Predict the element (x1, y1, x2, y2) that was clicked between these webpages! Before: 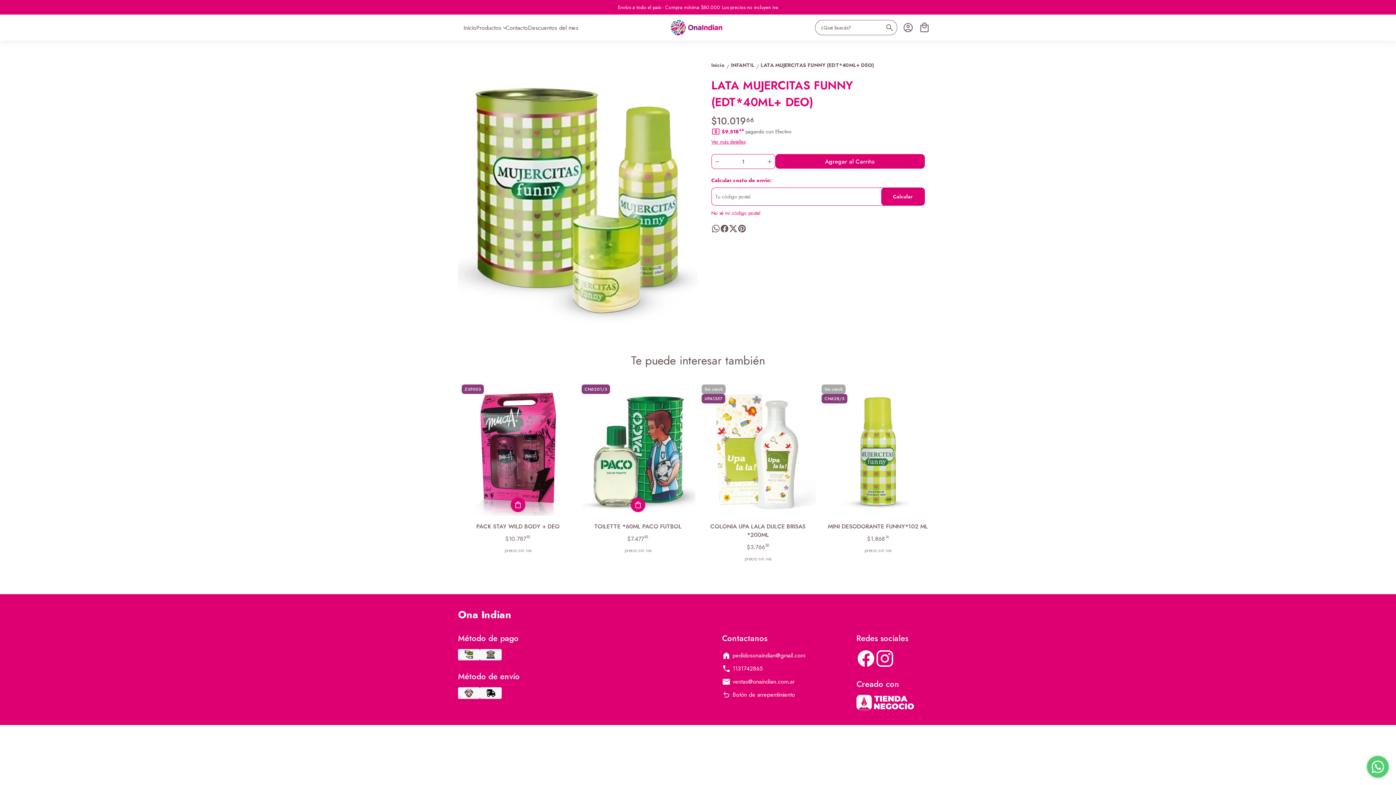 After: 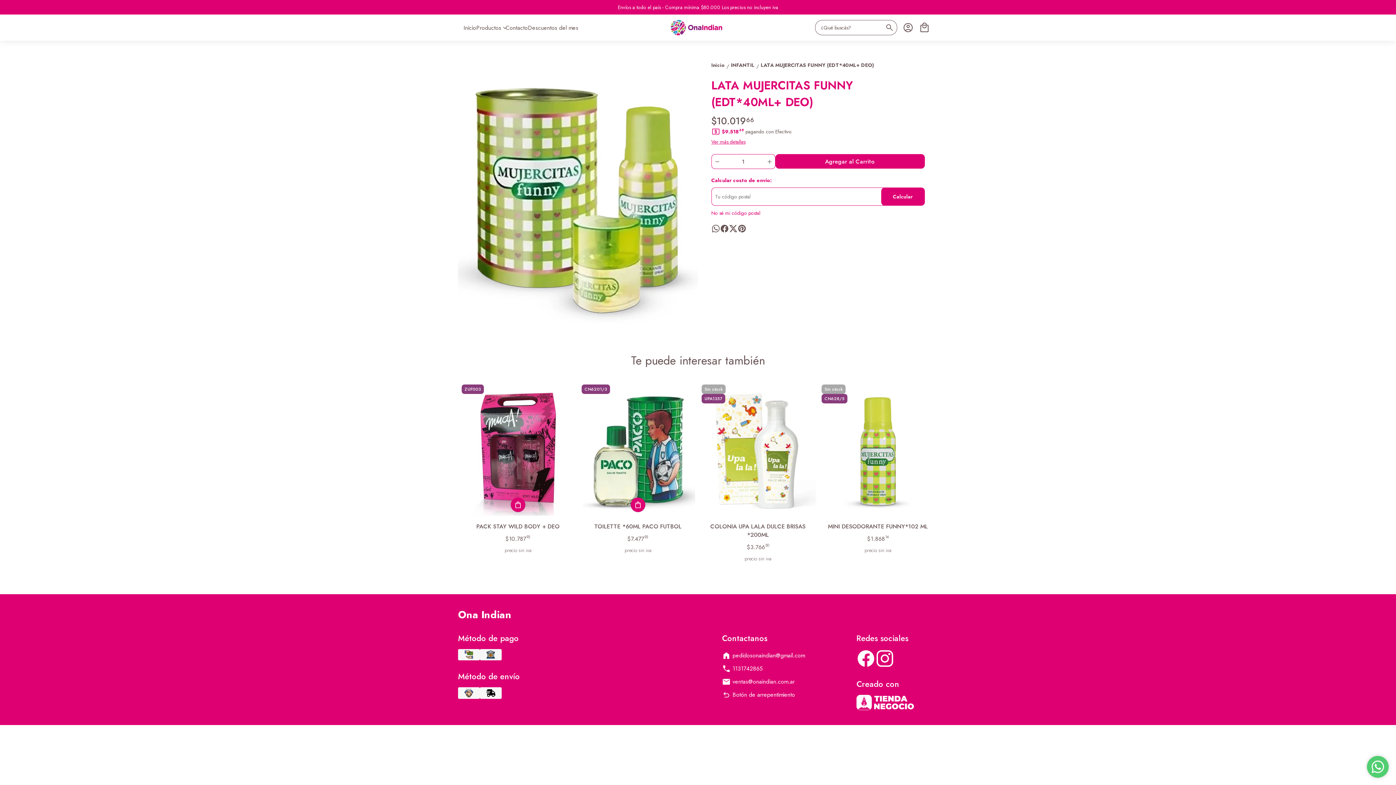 Action: bbox: (737, 224, 746, 233)